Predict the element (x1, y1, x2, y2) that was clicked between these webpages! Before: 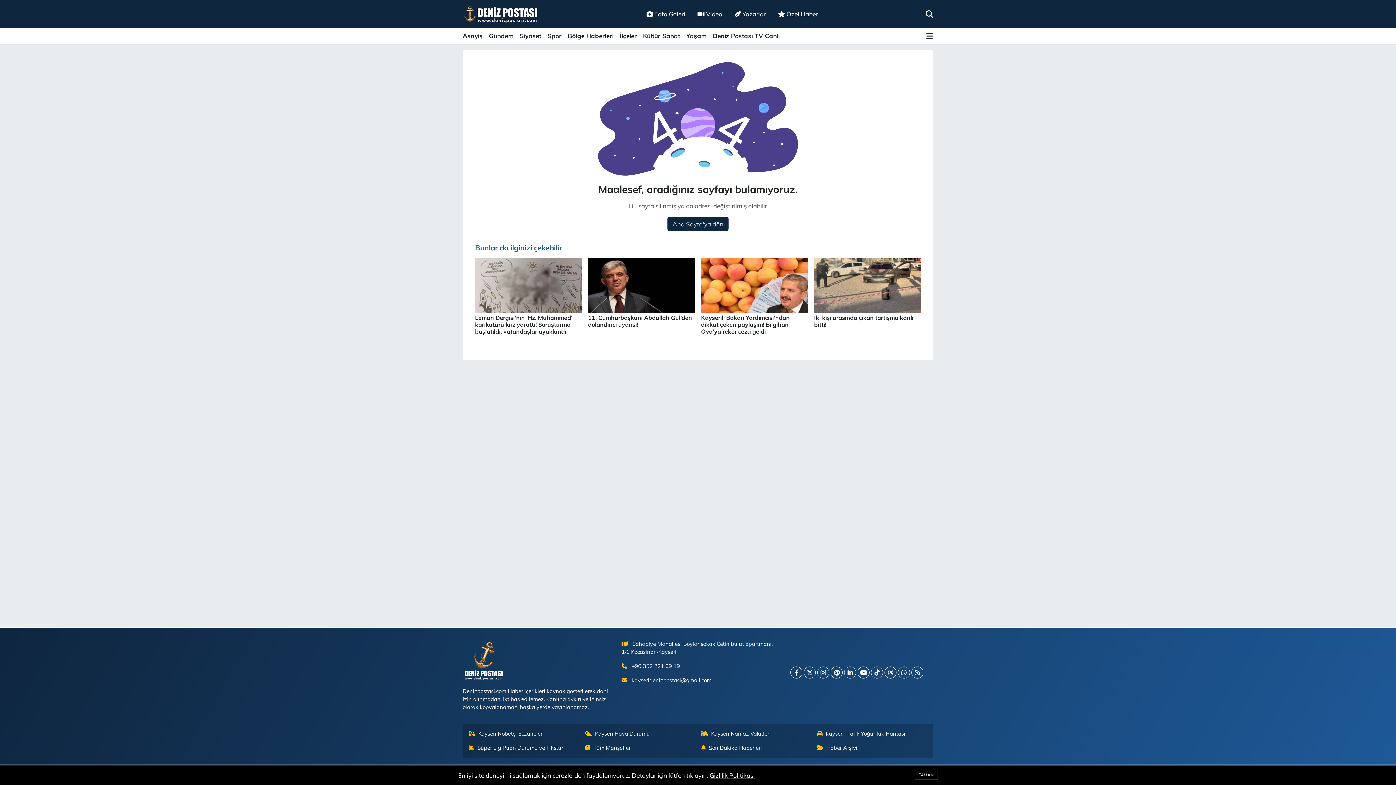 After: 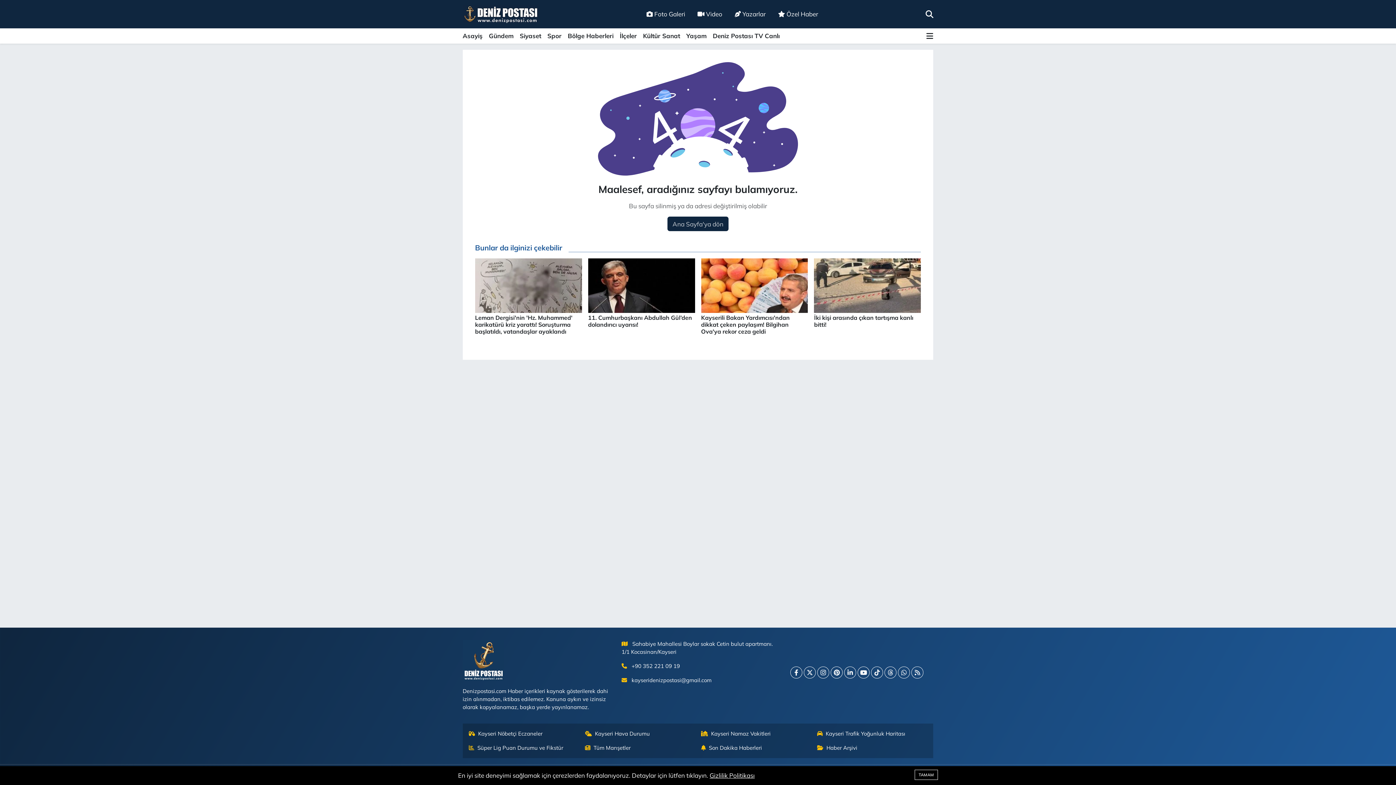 Action: label: Yaşam bbox: (683, 28, 709, 43)